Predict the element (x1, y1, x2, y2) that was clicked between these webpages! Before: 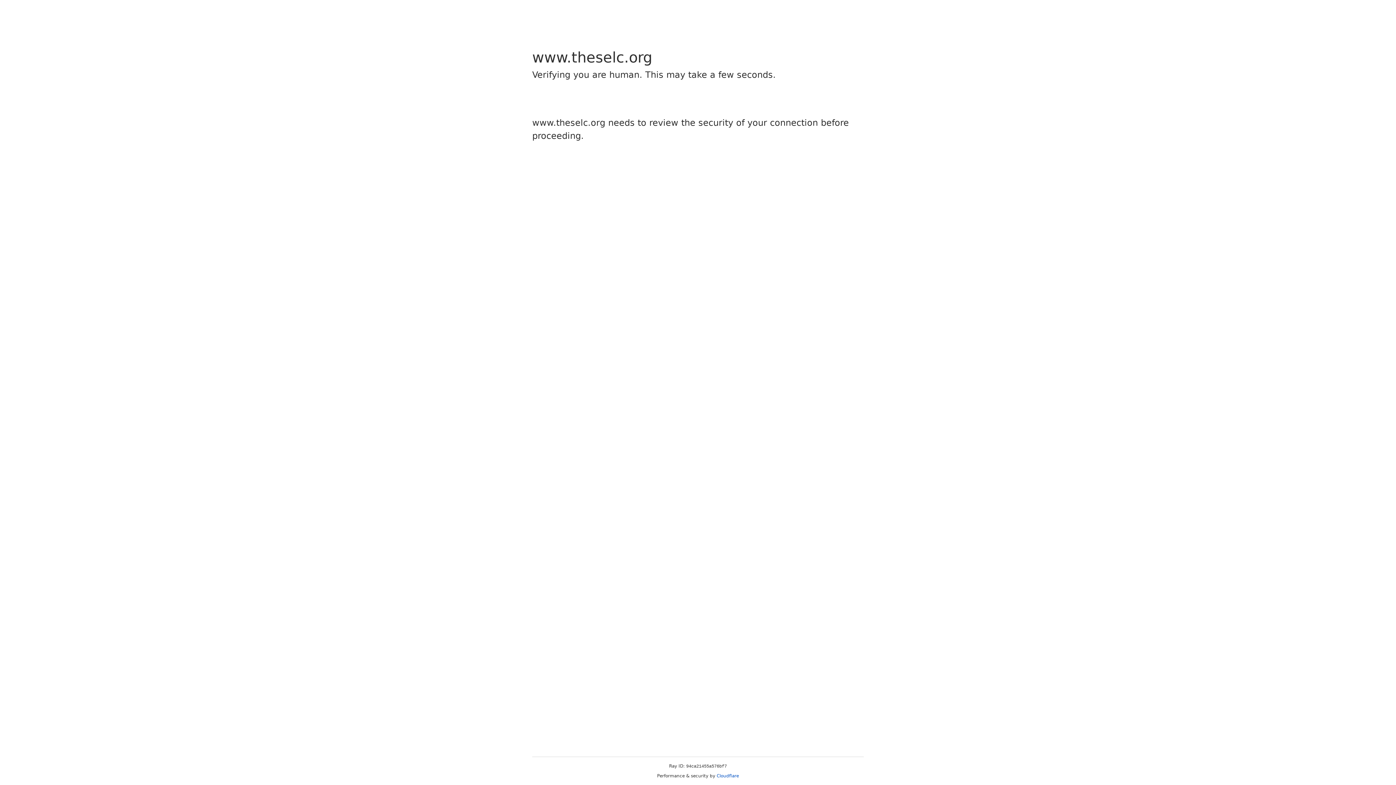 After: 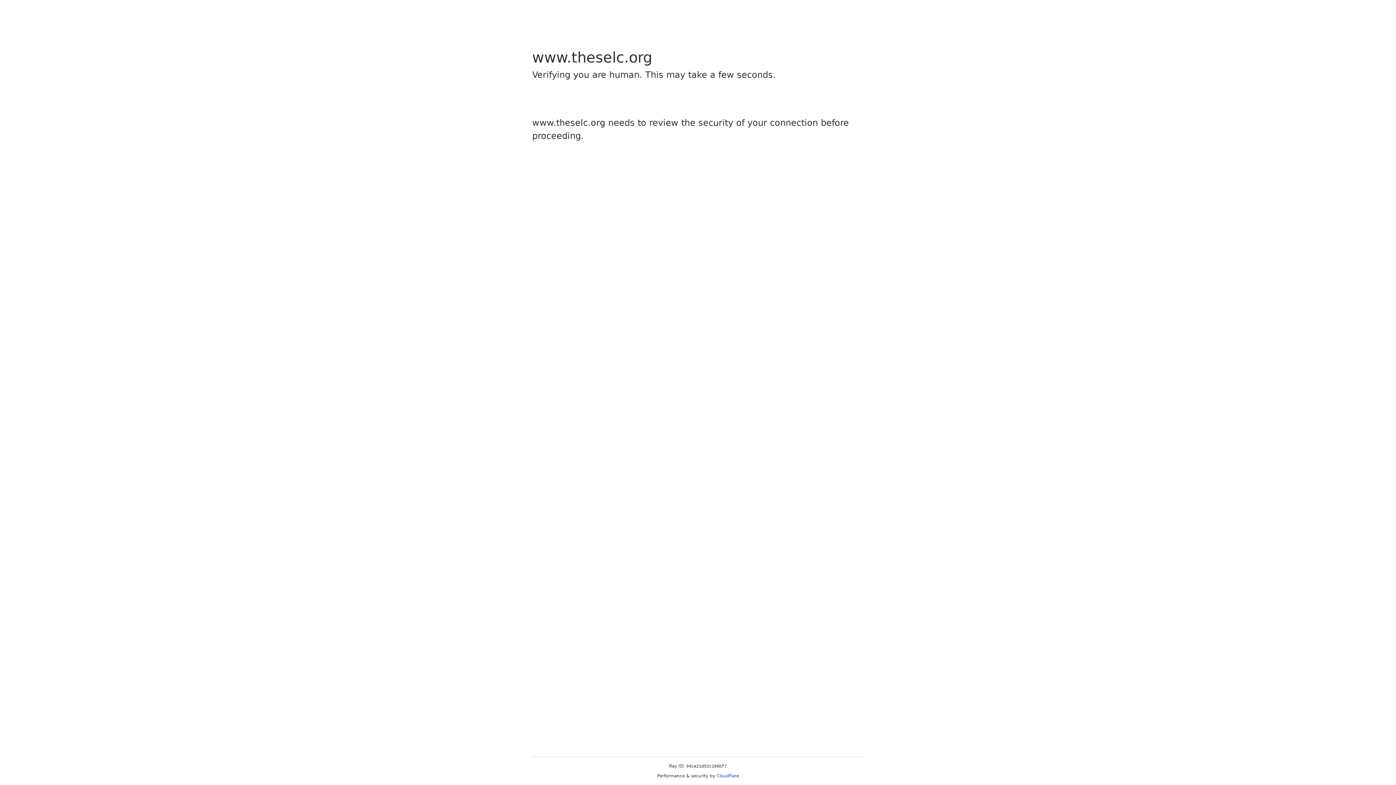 Action: bbox: (716, 773, 739, 778) label: Cloudflare